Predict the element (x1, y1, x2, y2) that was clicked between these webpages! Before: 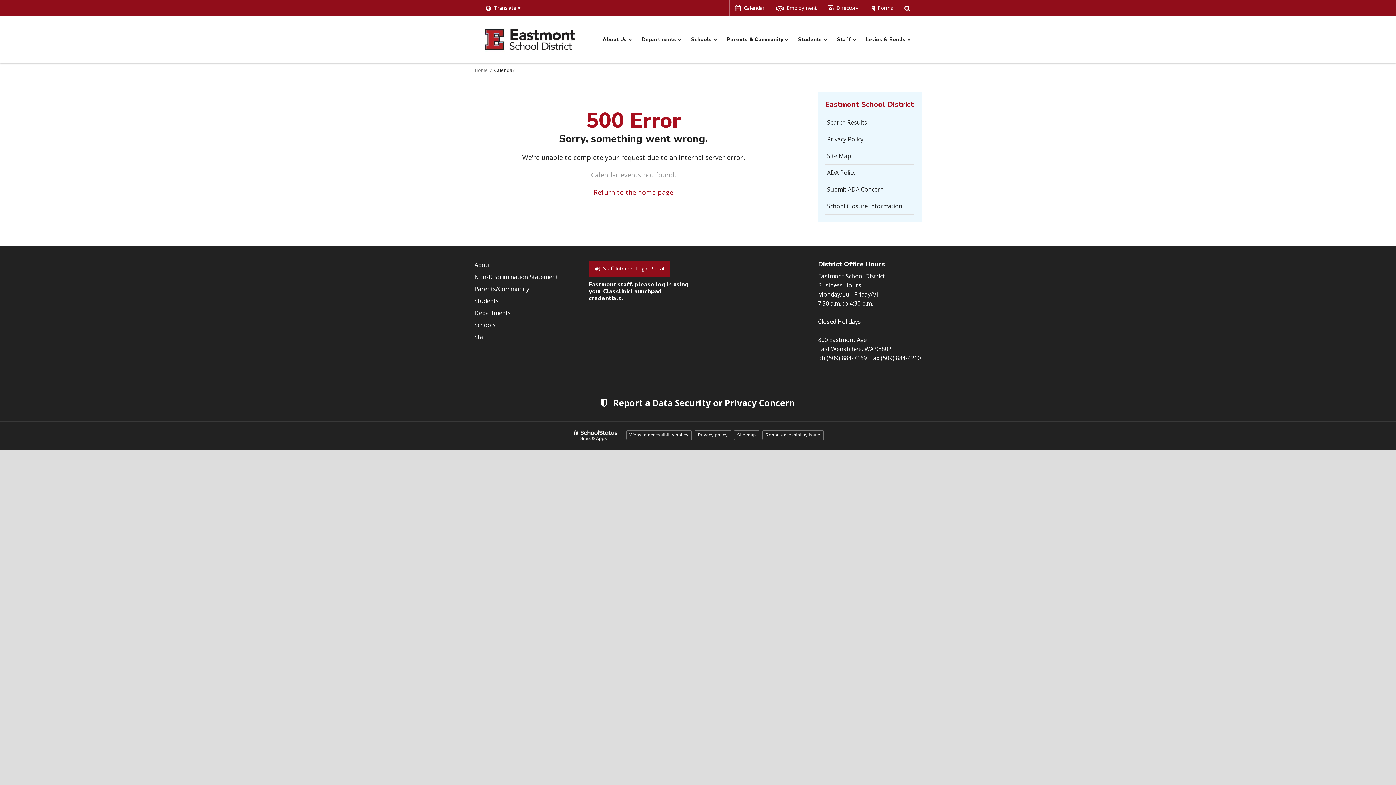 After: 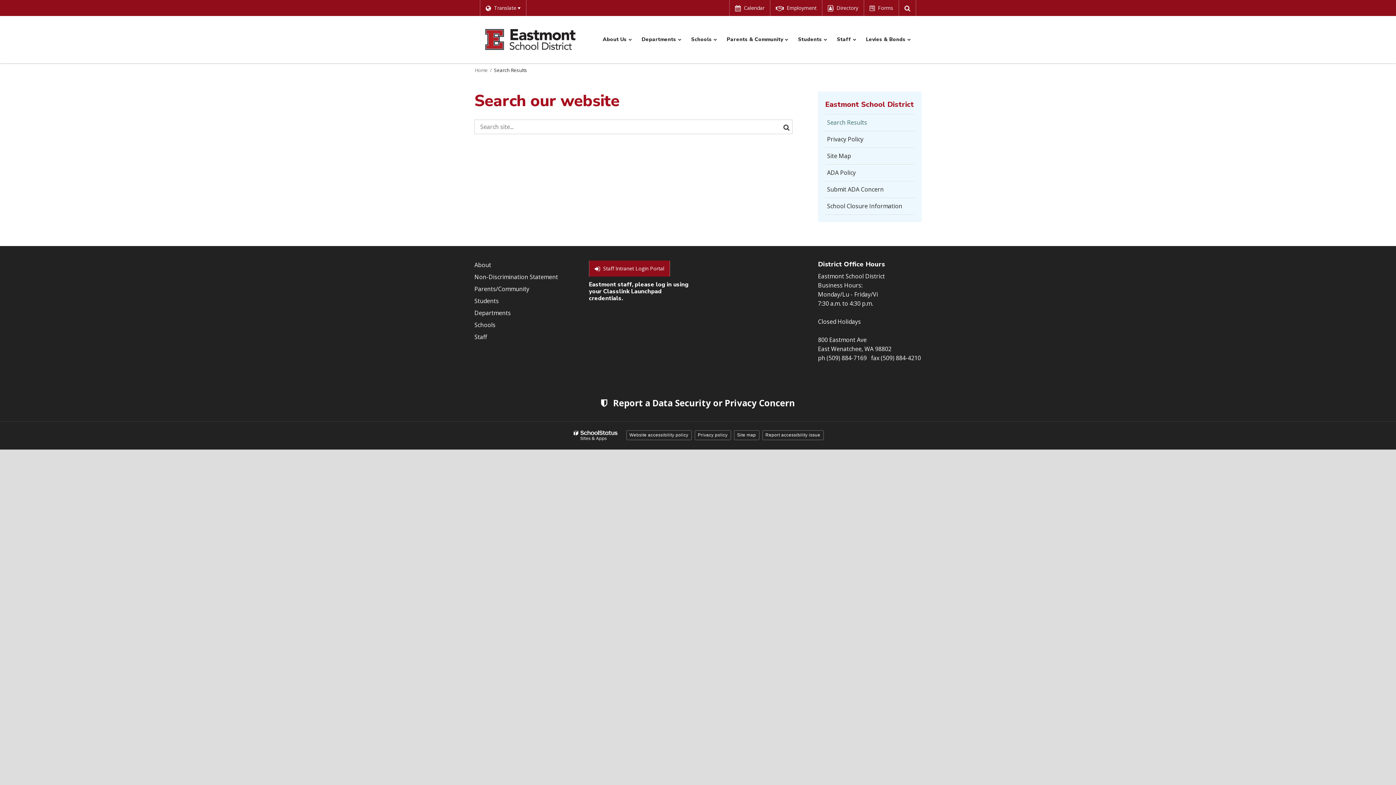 Action: label: Search Results bbox: (825, 114, 914, 131)